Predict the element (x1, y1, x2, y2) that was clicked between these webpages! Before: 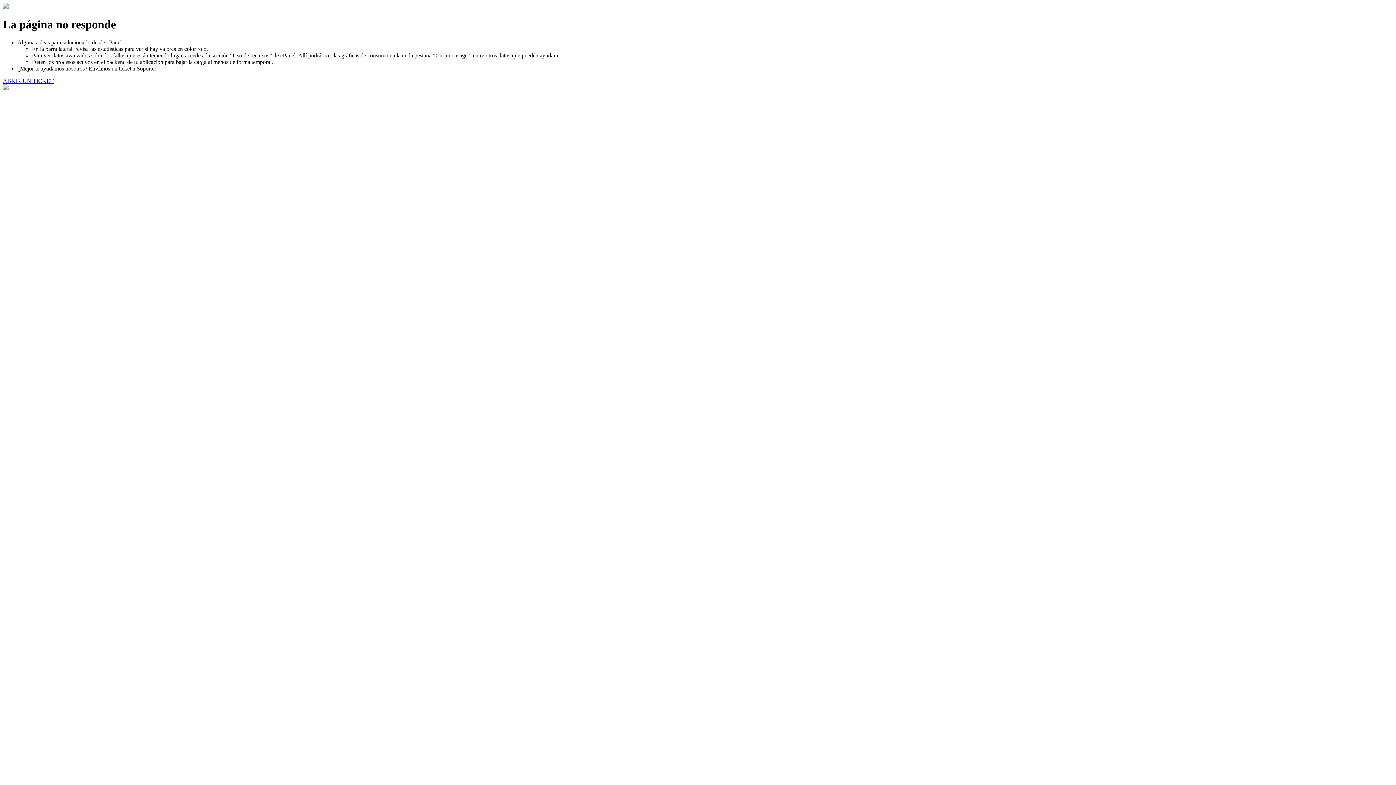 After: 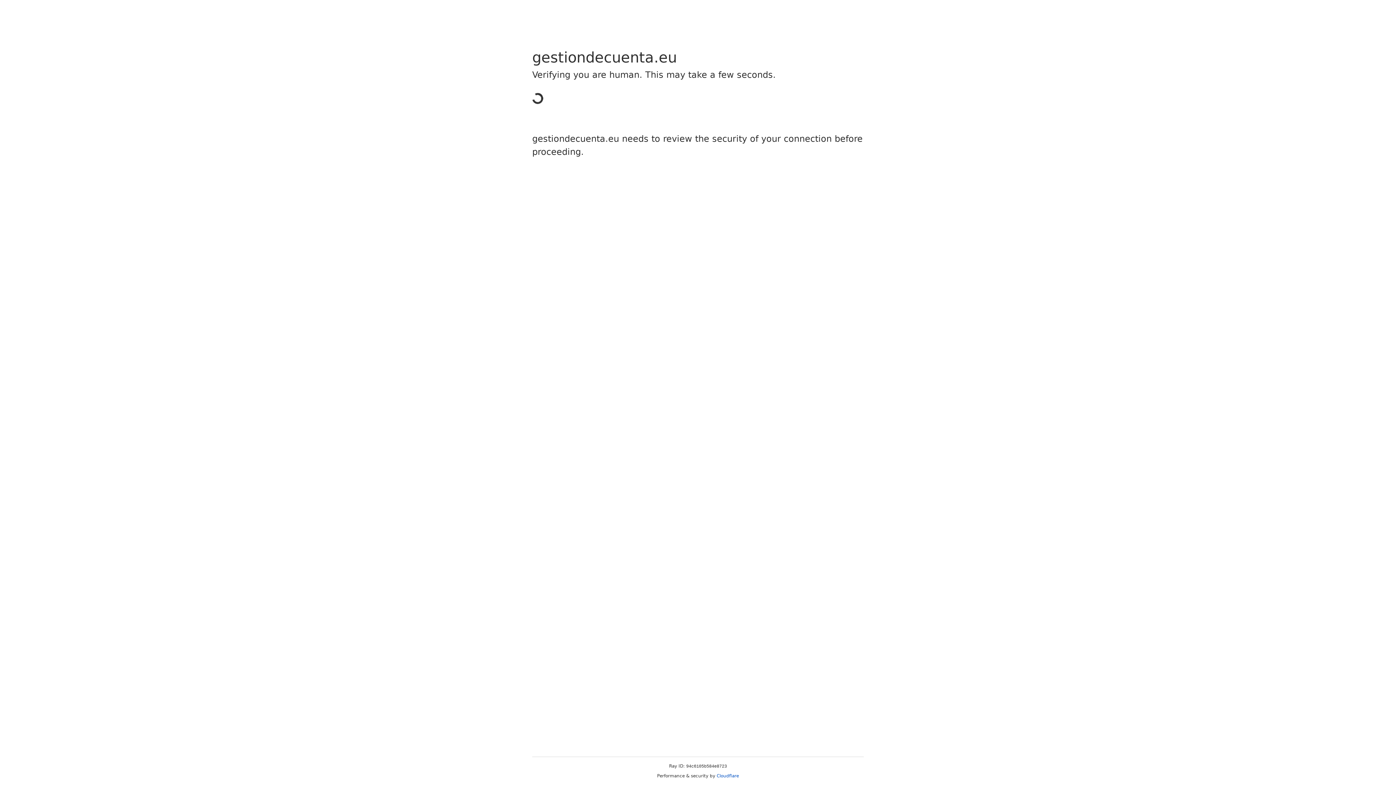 Action: label: ABRIR UN TICKET bbox: (2, 77, 53, 83)